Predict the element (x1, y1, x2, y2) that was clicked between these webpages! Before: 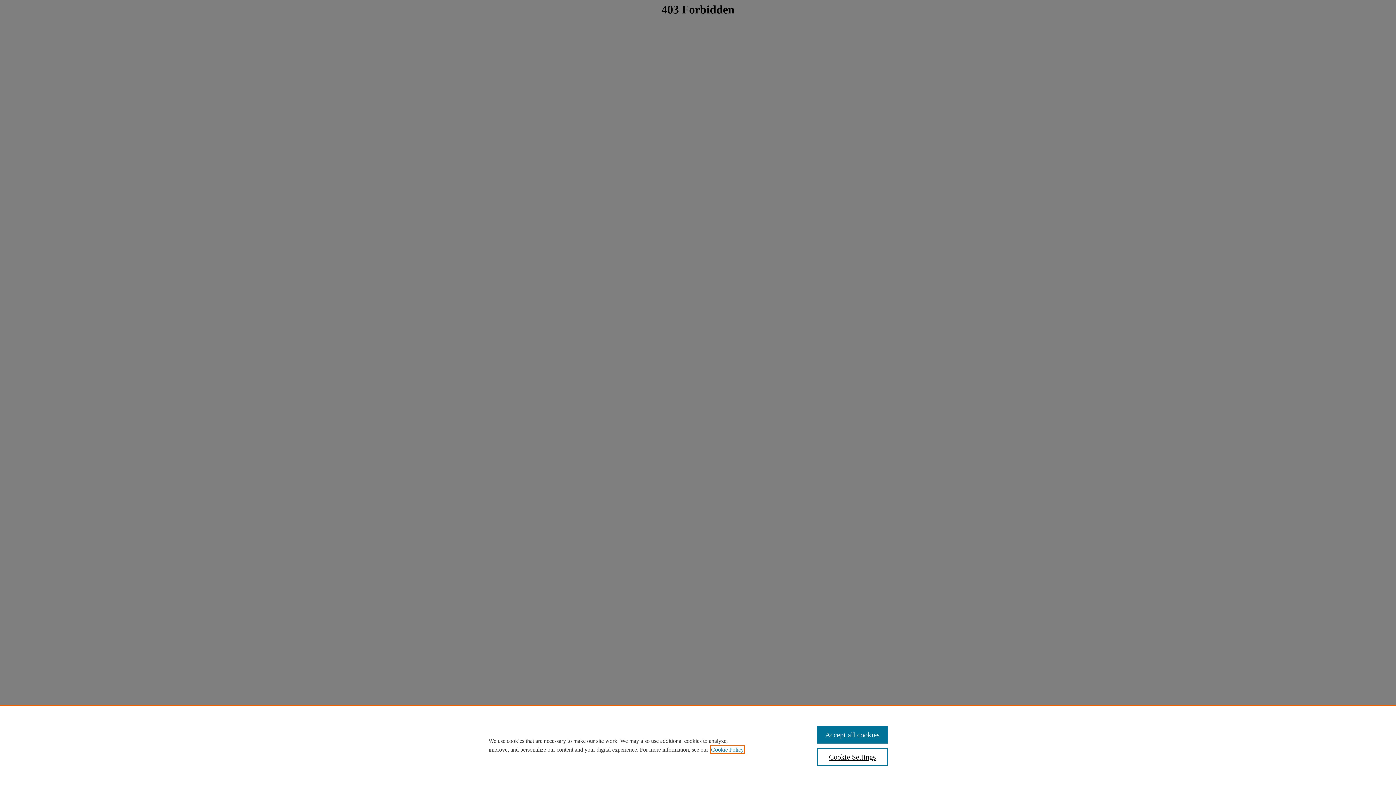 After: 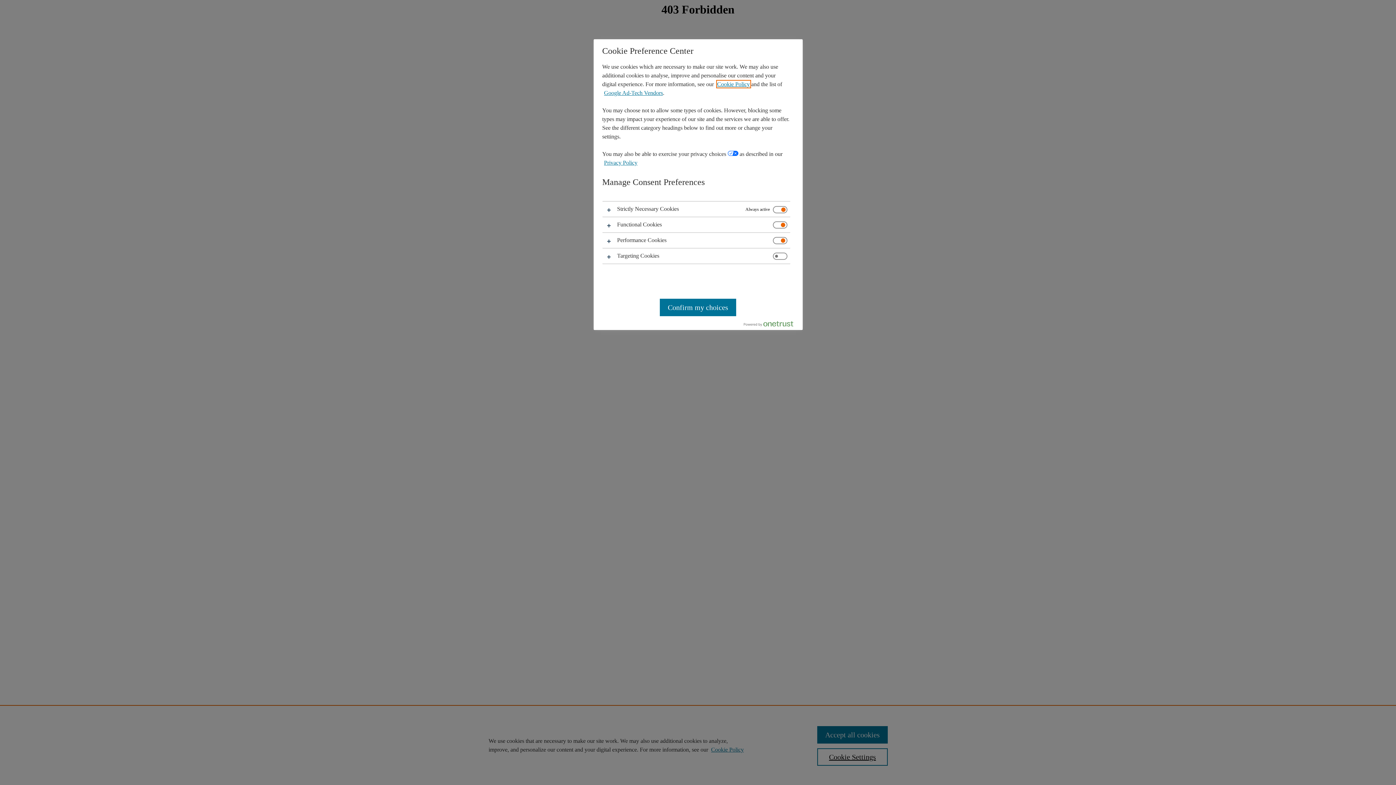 Action: bbox: (817, 748, 887, 766) label: Cookie Settings